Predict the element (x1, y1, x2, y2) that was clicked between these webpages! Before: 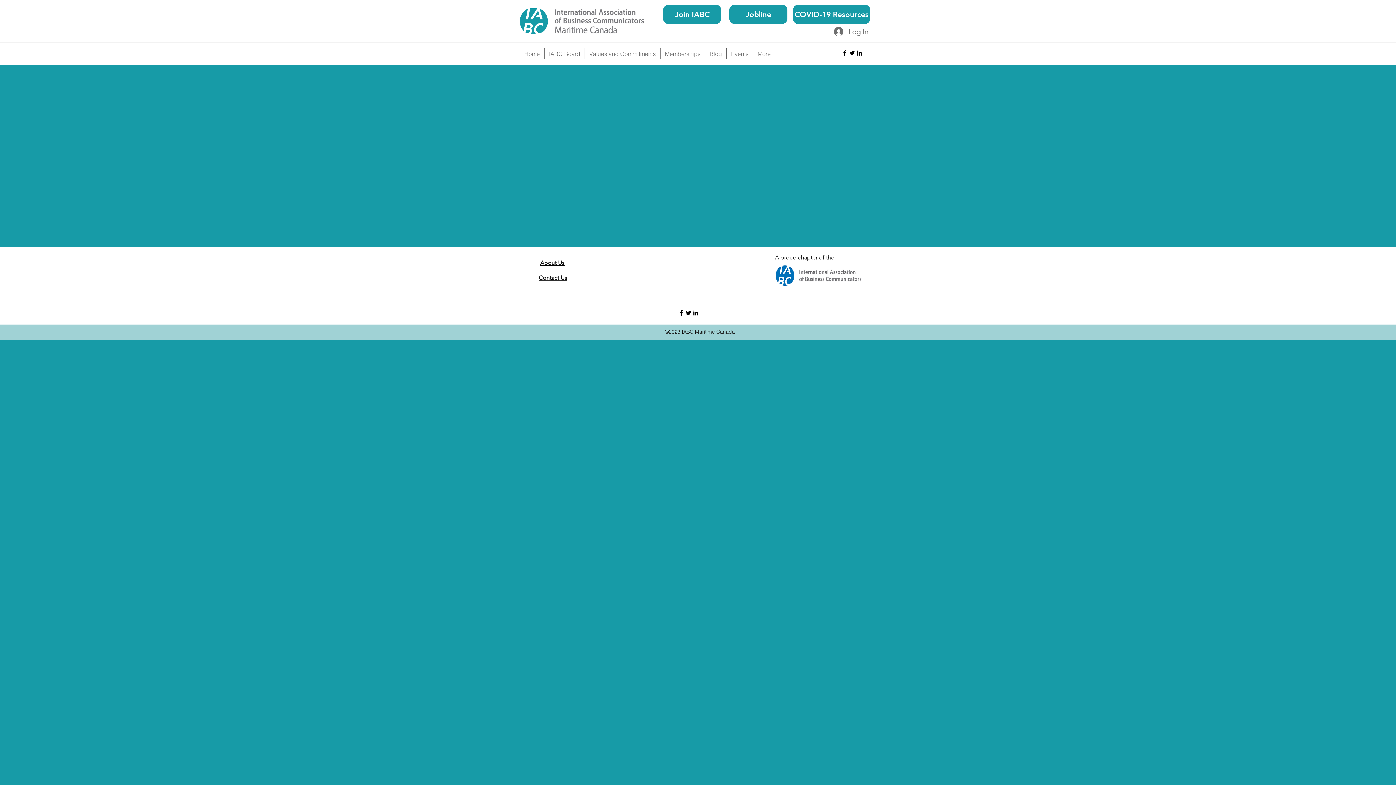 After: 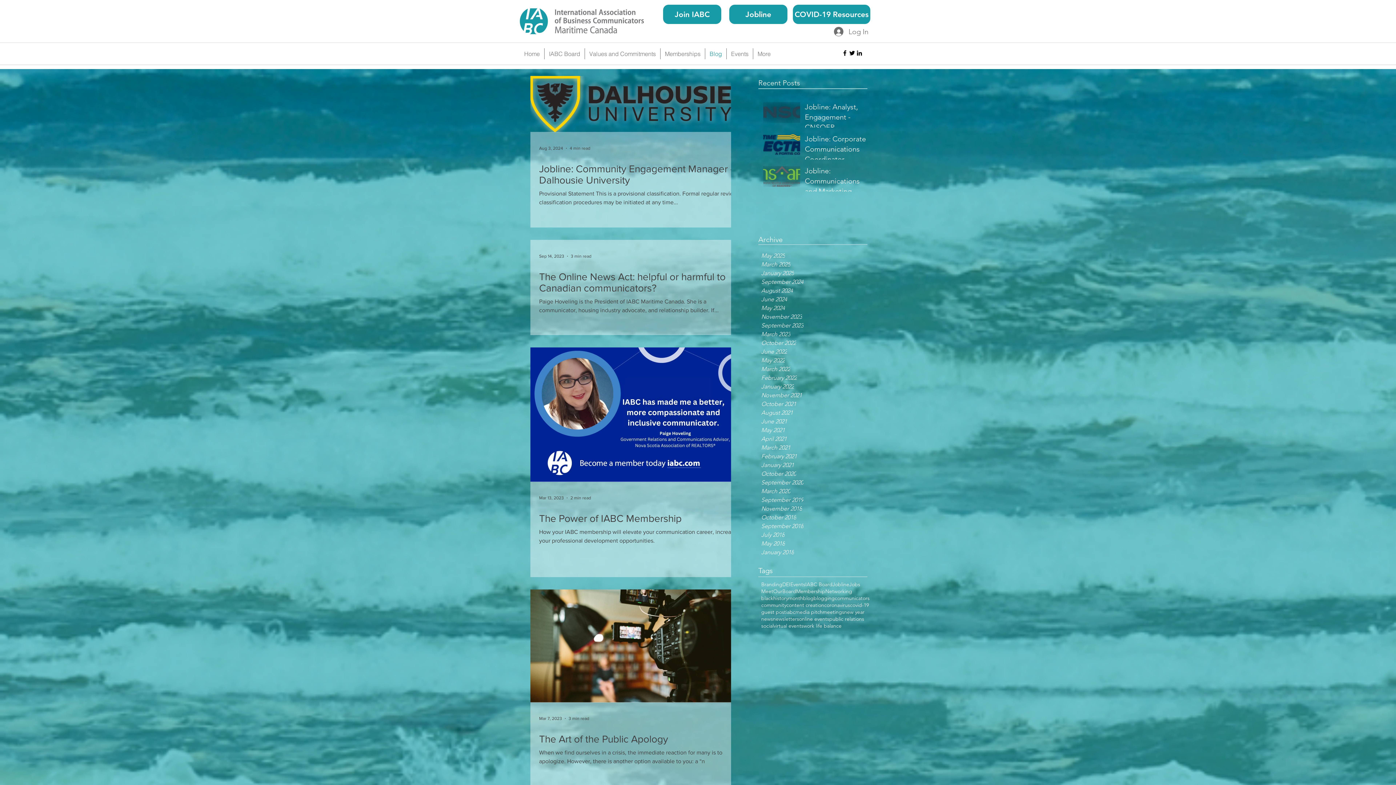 Action: bbox: (705, 48, 726, 59) label: Blog